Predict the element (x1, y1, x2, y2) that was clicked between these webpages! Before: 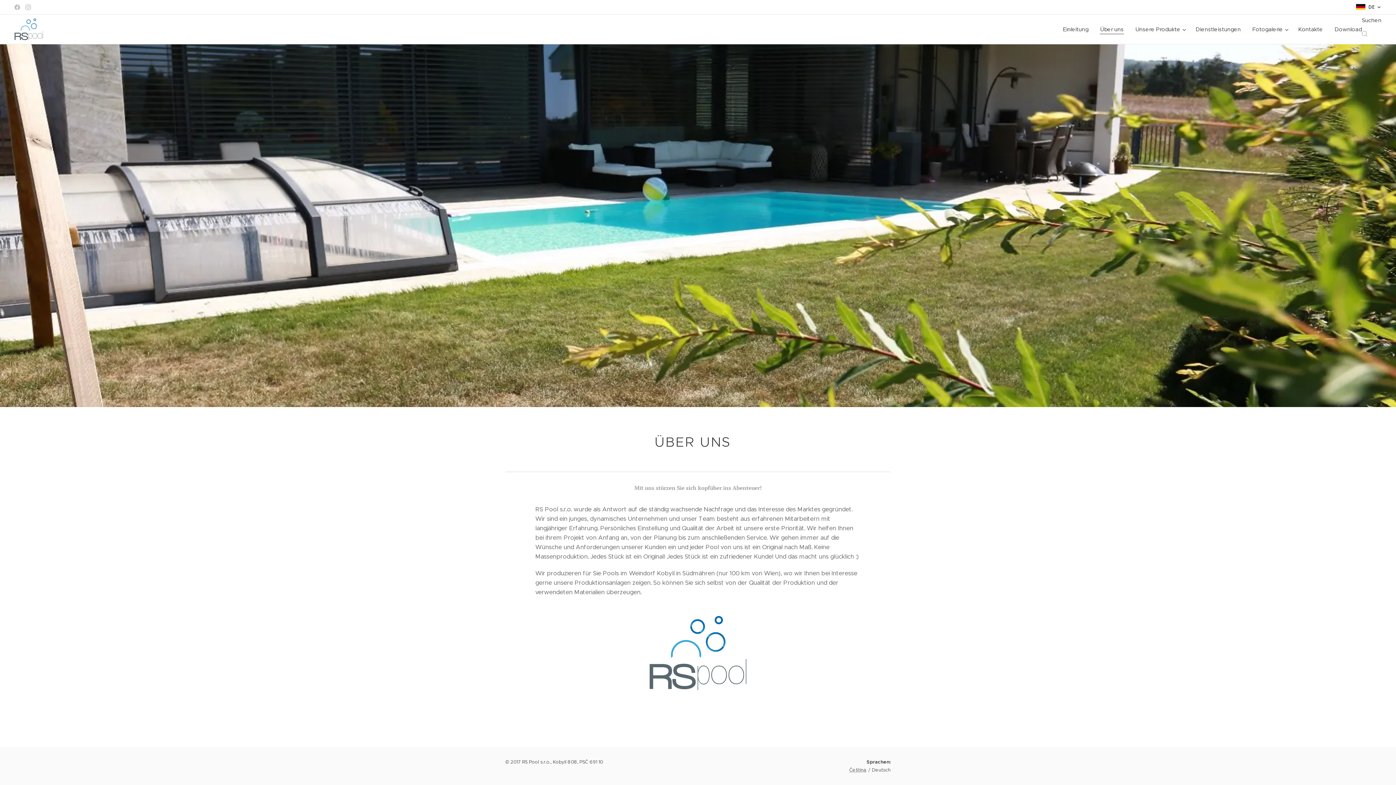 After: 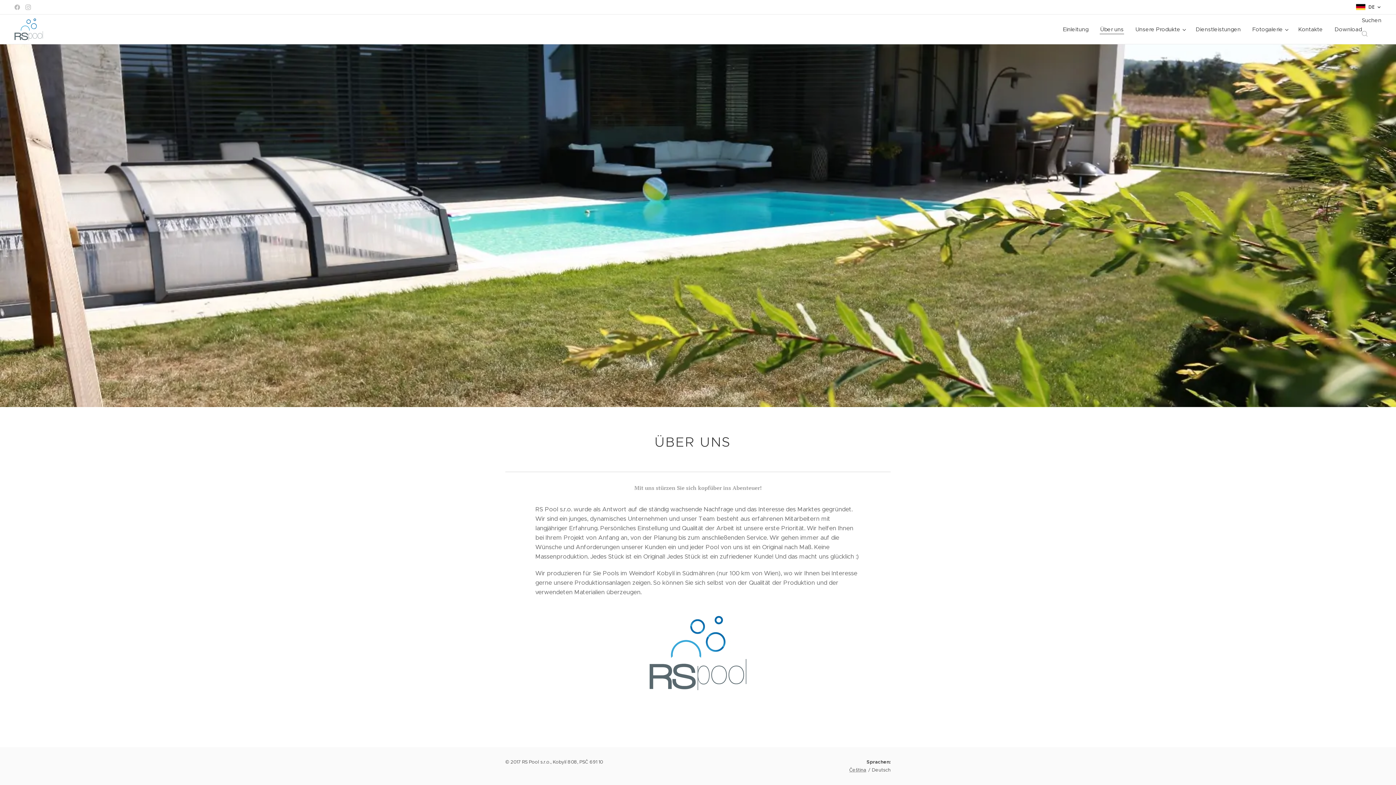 Action: bbox: (1094, 20, 1129, 38) label: Über uns